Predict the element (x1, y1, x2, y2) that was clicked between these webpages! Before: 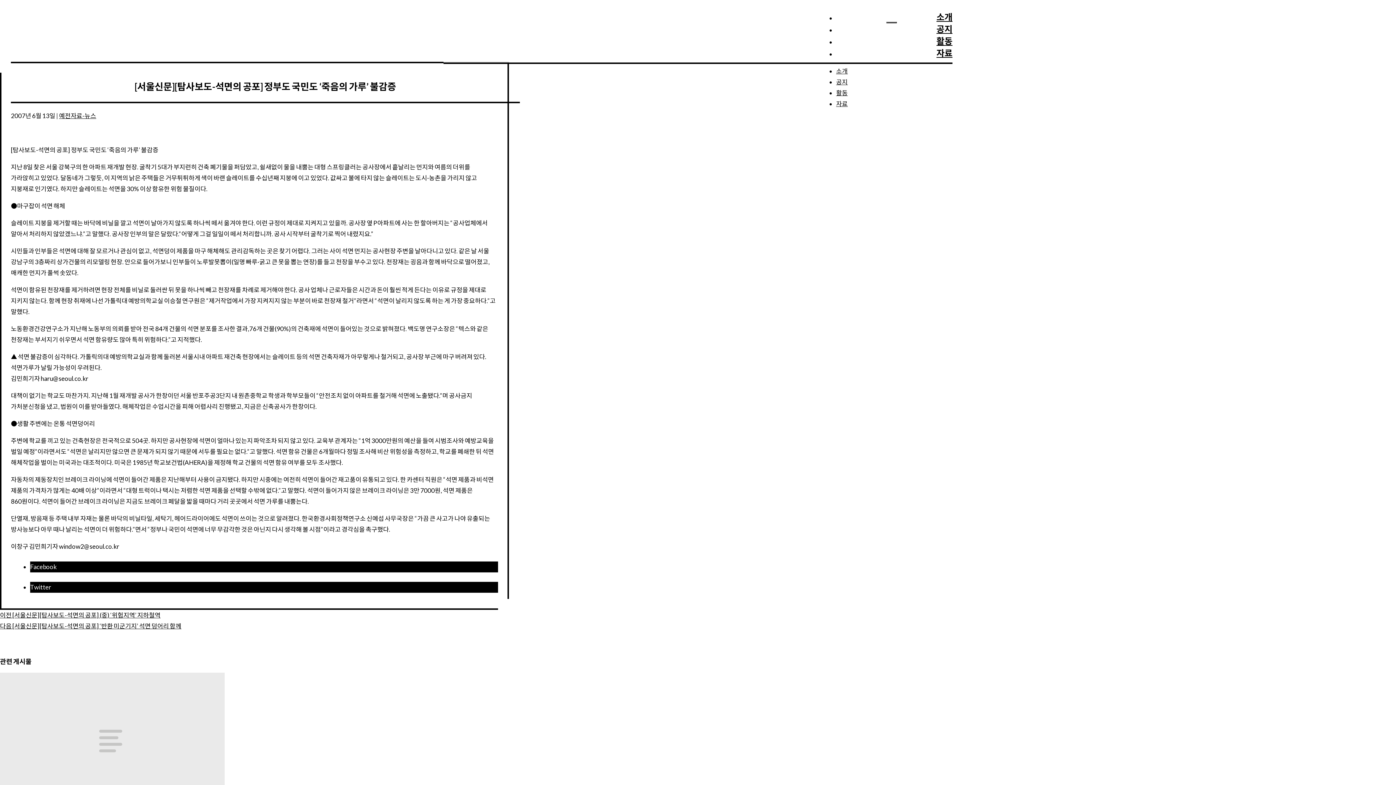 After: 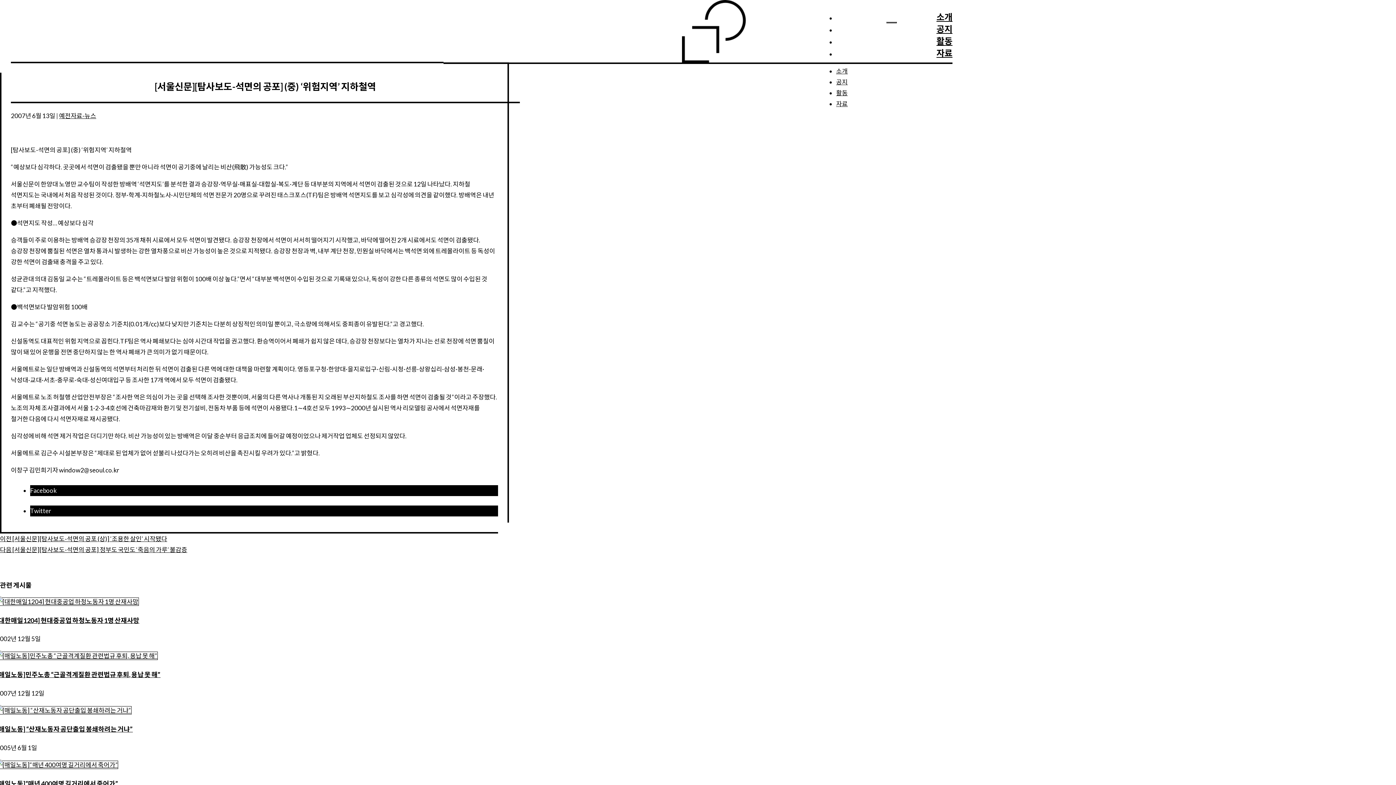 Action: bbox: (0, 609, 160, 619) label: 이전 [서울신문][탐사보도-석면의 공포] (중) ‘위험지역’ 지하철역